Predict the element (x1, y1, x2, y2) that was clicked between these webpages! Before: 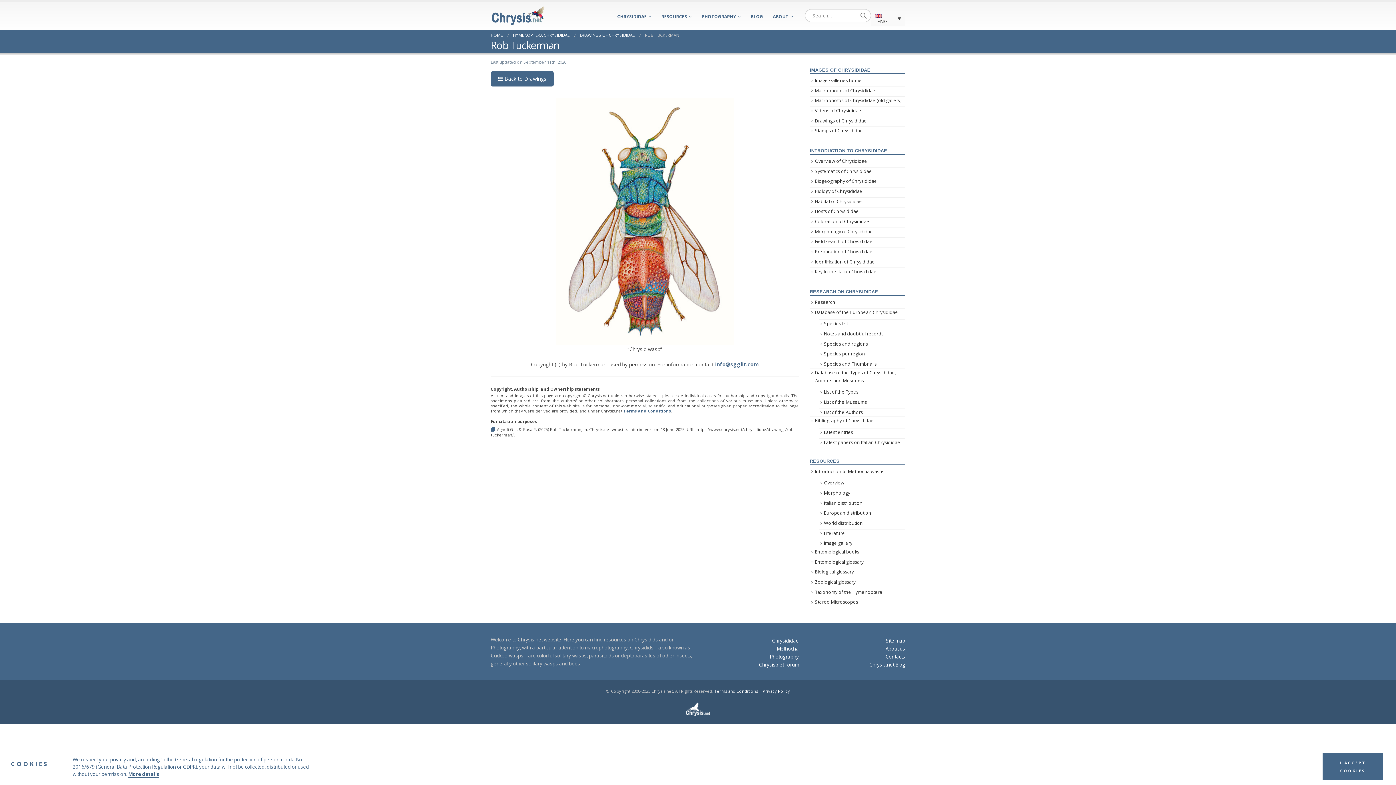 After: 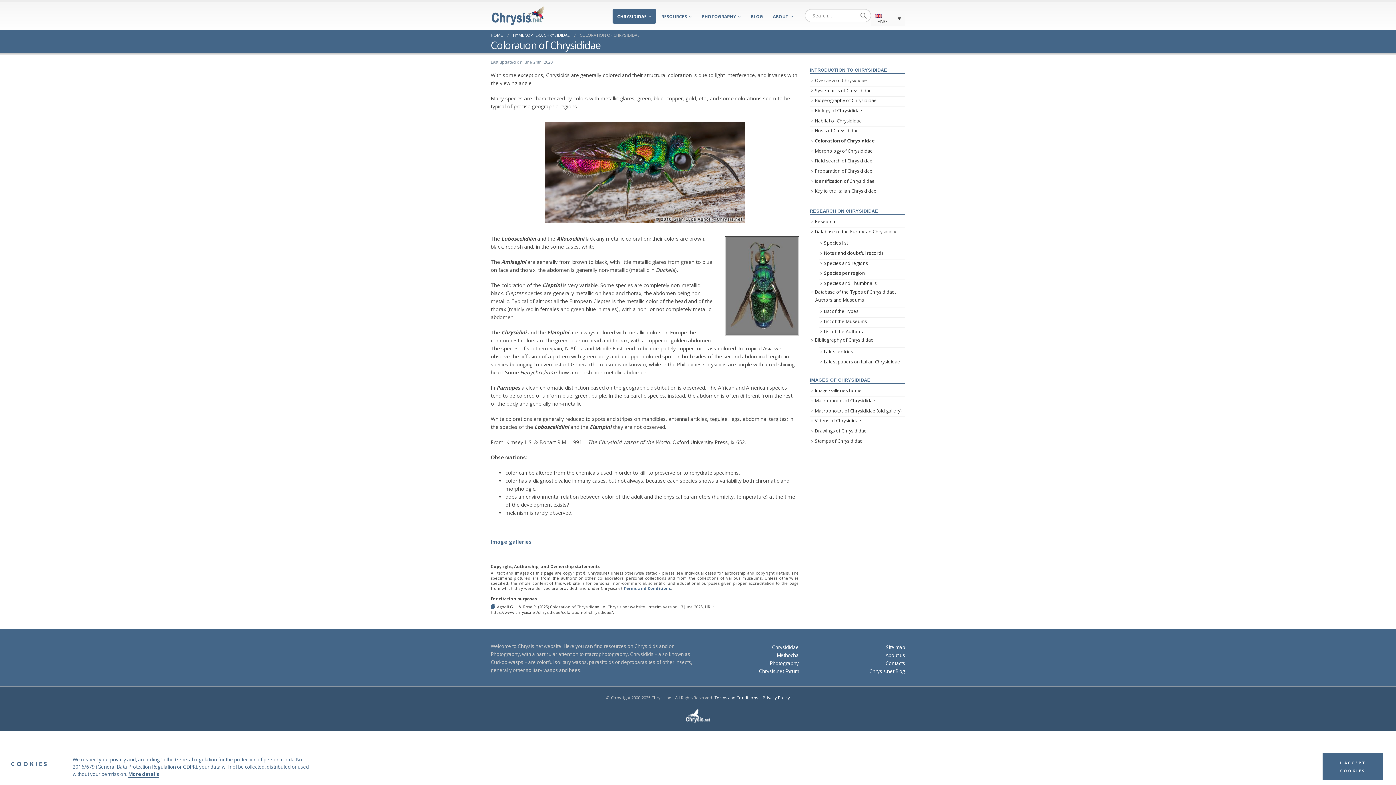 Action: bbox: (815, 218, 869, 224) label: Coloration of Chrysididae